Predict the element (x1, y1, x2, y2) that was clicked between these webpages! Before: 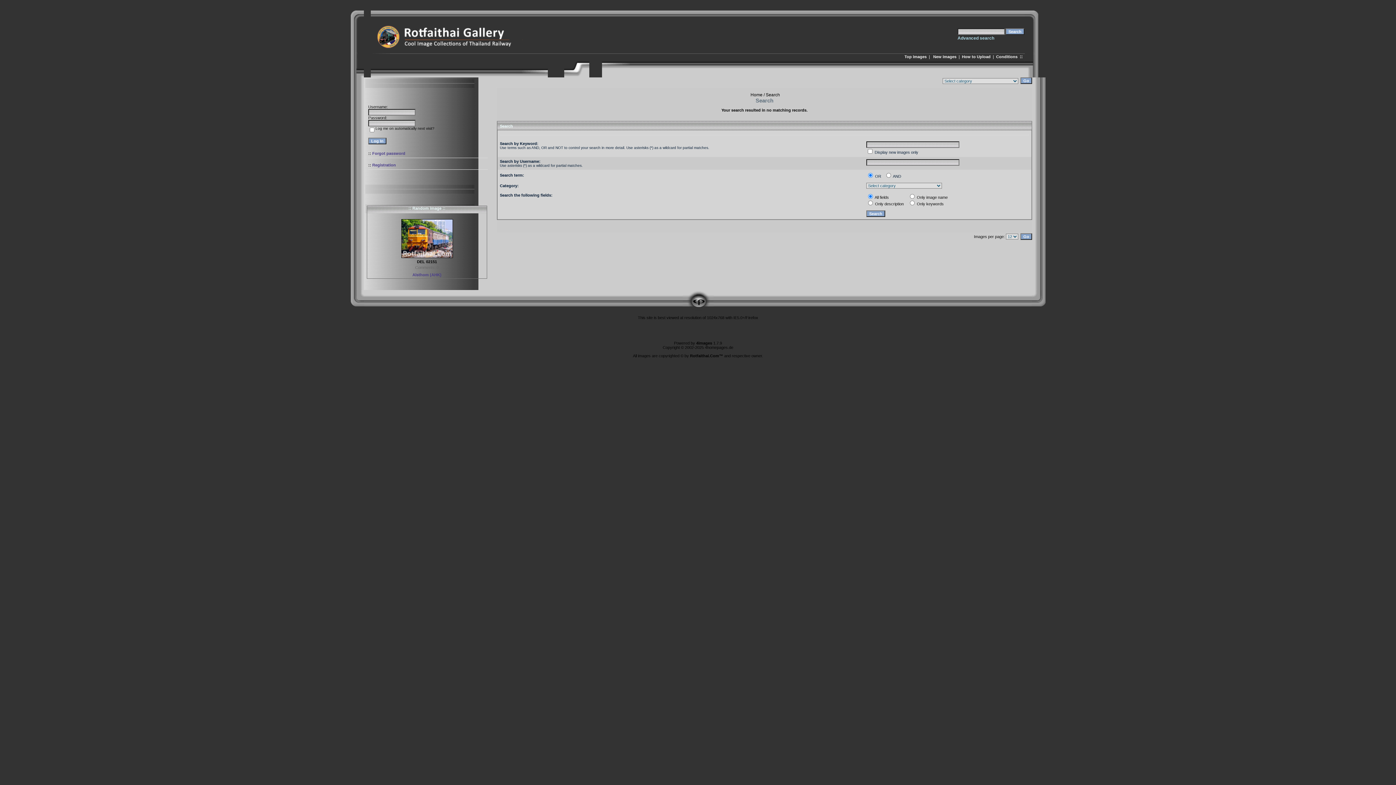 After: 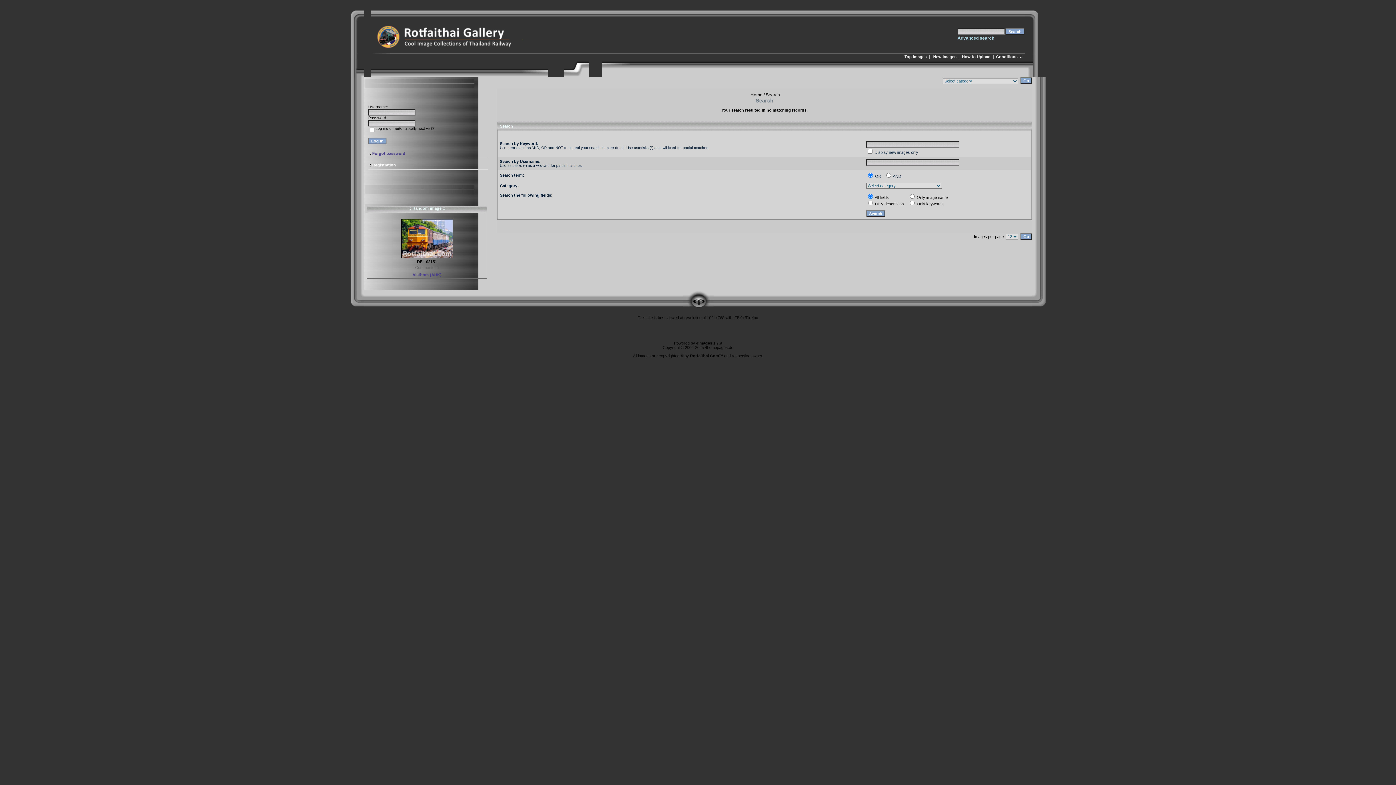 Action: bbox: (372, 162, 396, 167) label: Registration